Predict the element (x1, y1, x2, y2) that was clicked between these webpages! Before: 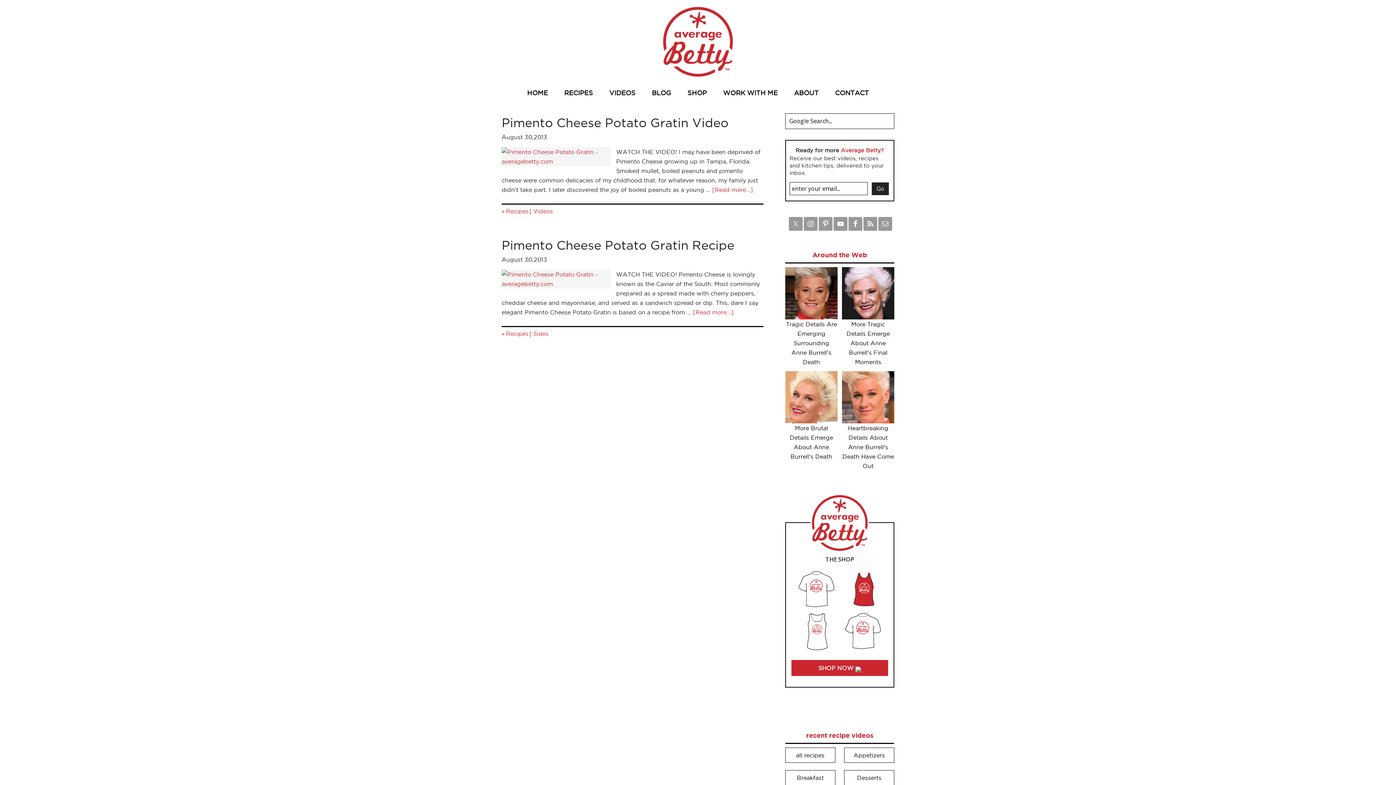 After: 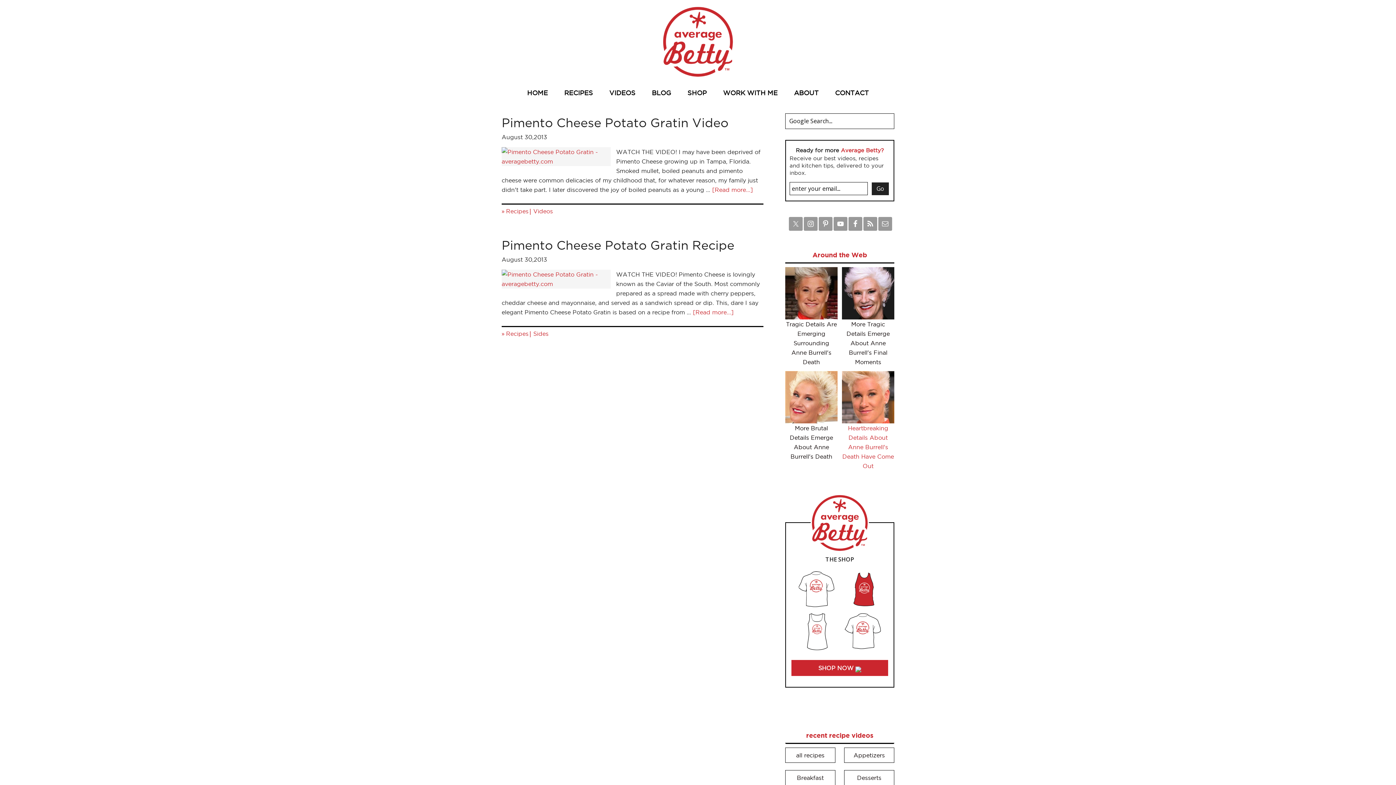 Action: label: Heartbreaking Details About Anne Burrell's Death Have Come Out bbox: (842, 425, 894, 469)